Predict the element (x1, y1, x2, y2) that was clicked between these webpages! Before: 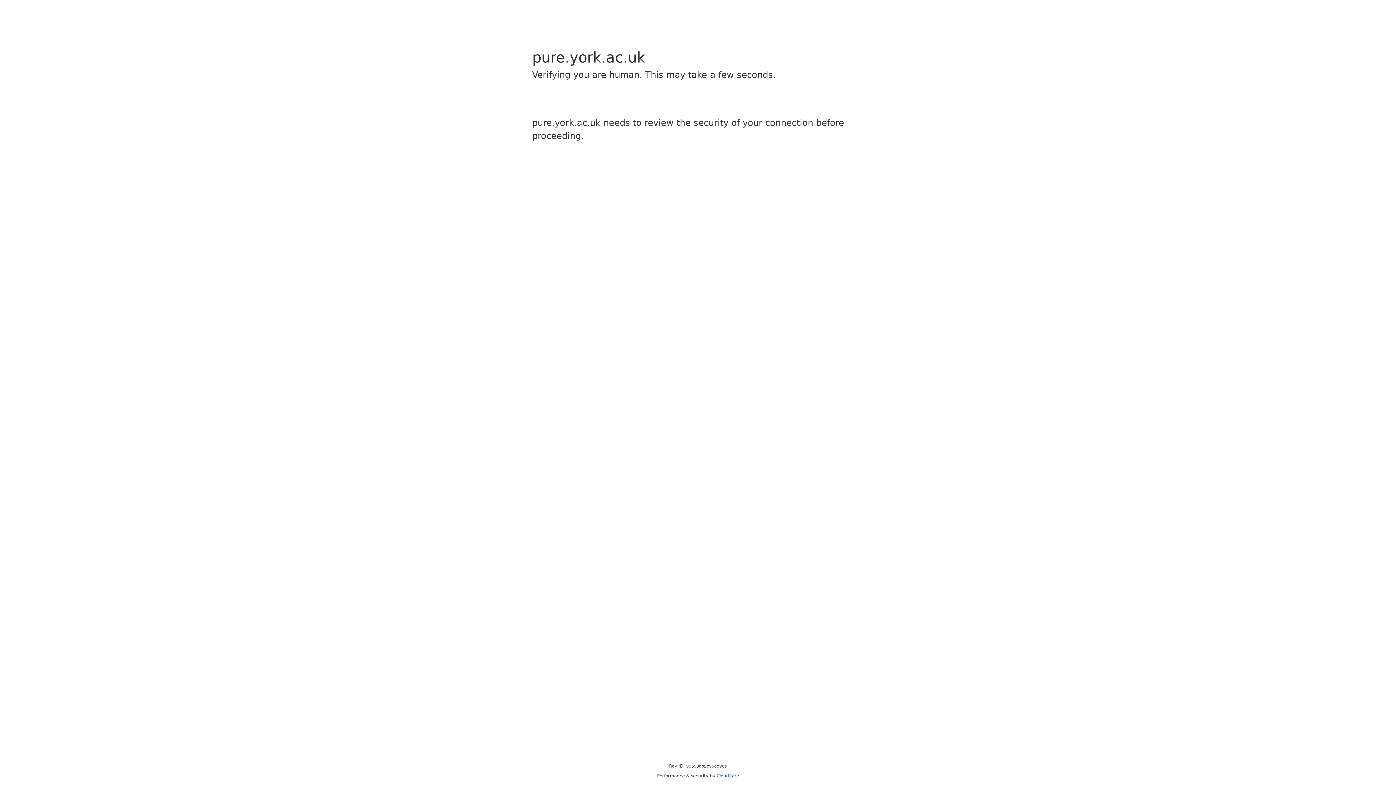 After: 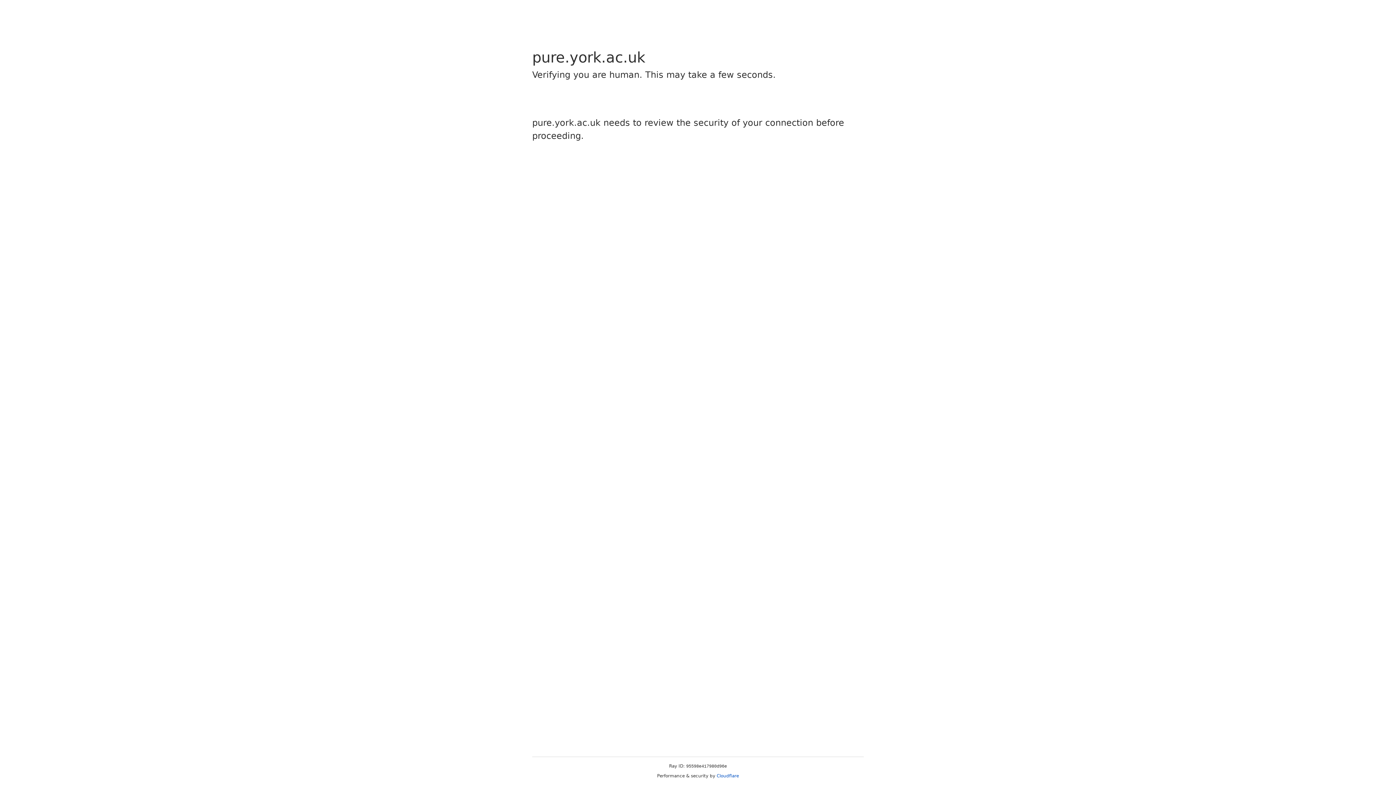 Action: label: Cloudflare bbox: (716, 773, 739, 778)